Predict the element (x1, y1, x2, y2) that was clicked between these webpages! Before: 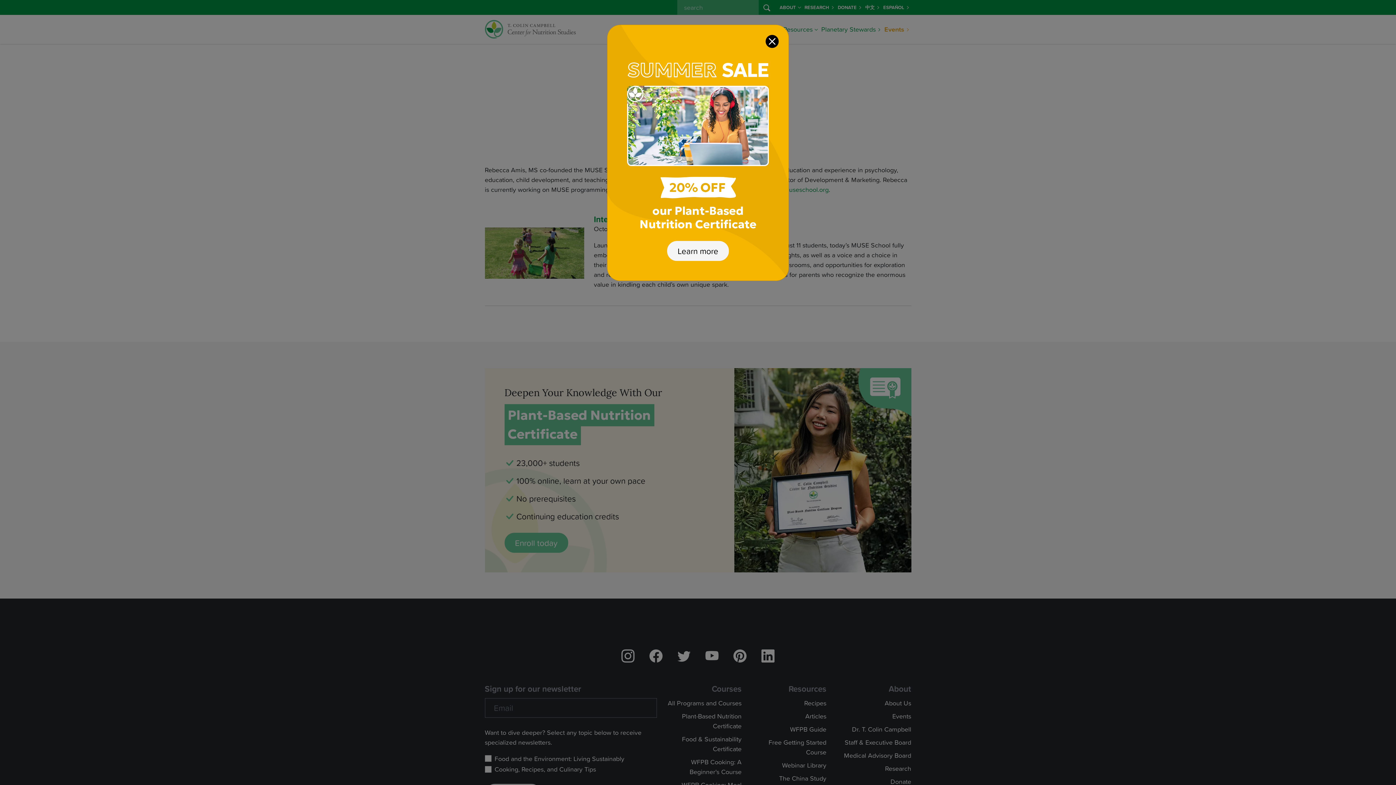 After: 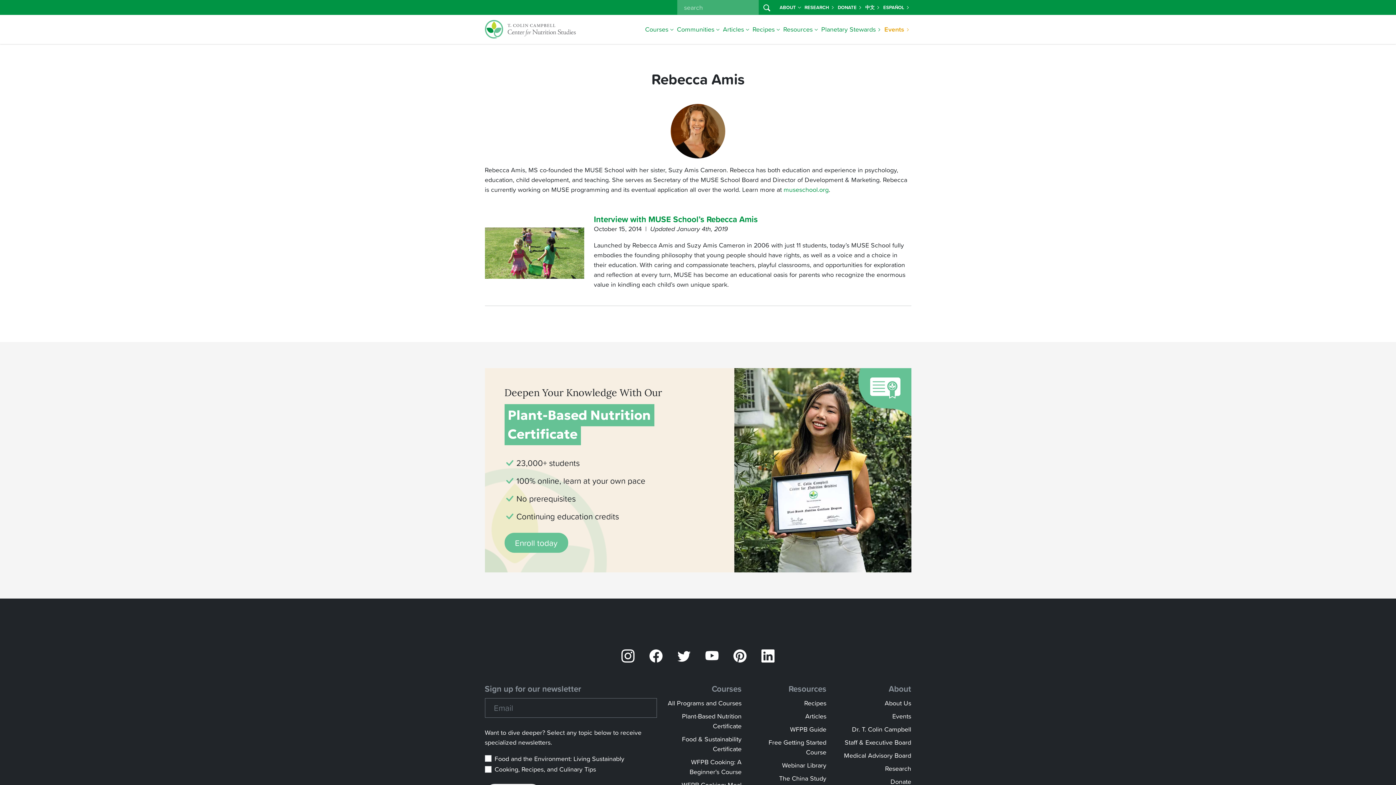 Action: label: Close bbox: (765, 34, 778, 47)